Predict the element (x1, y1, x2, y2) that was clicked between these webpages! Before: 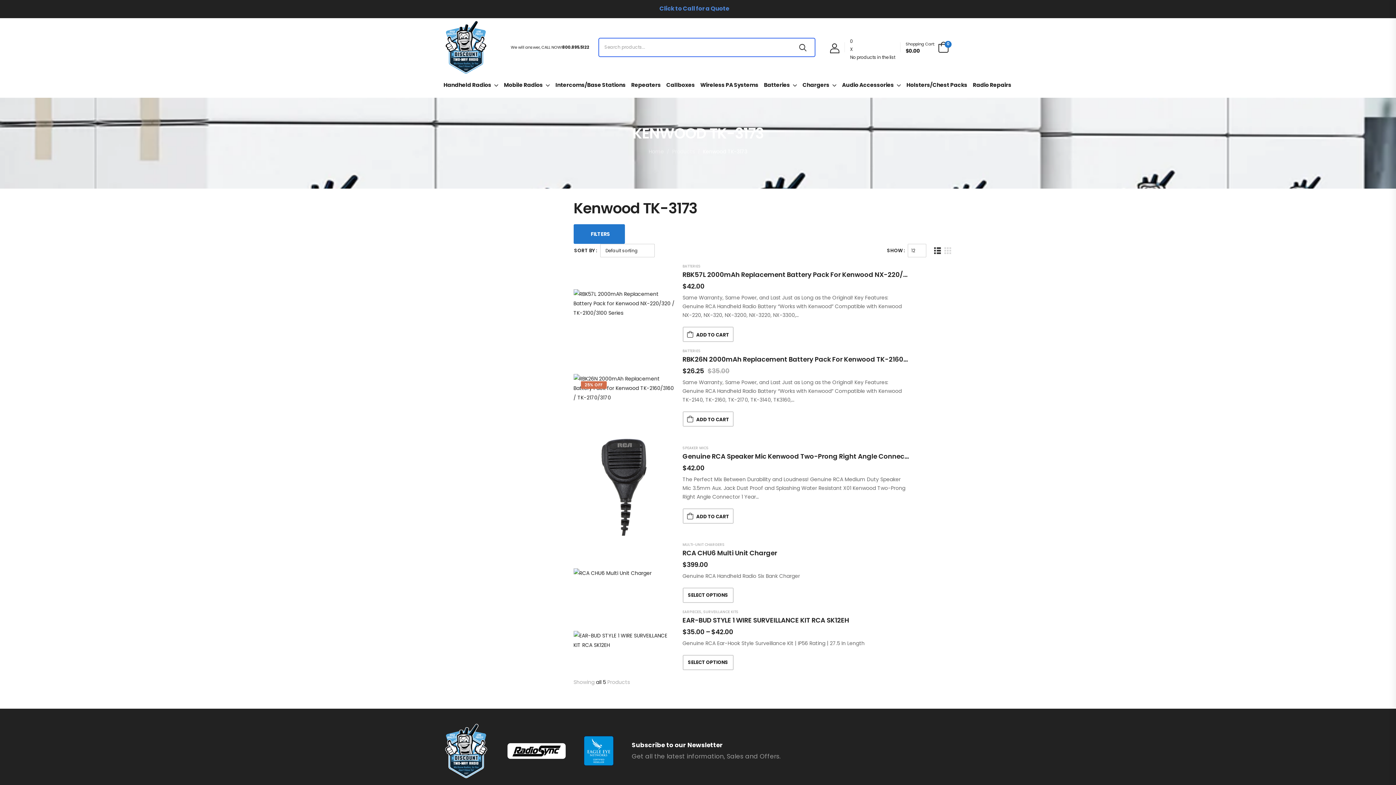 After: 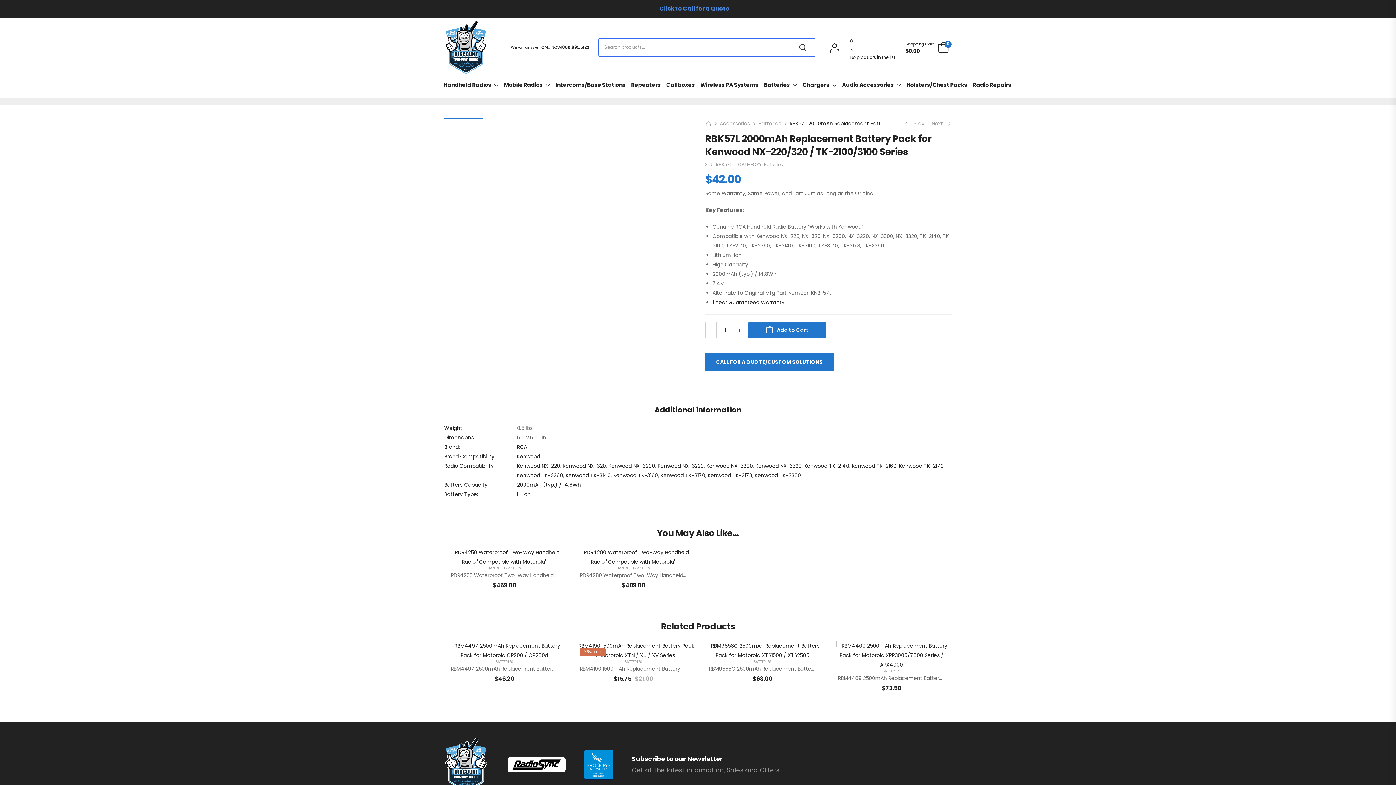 Action: bbox: (573, 289, 675, 317)